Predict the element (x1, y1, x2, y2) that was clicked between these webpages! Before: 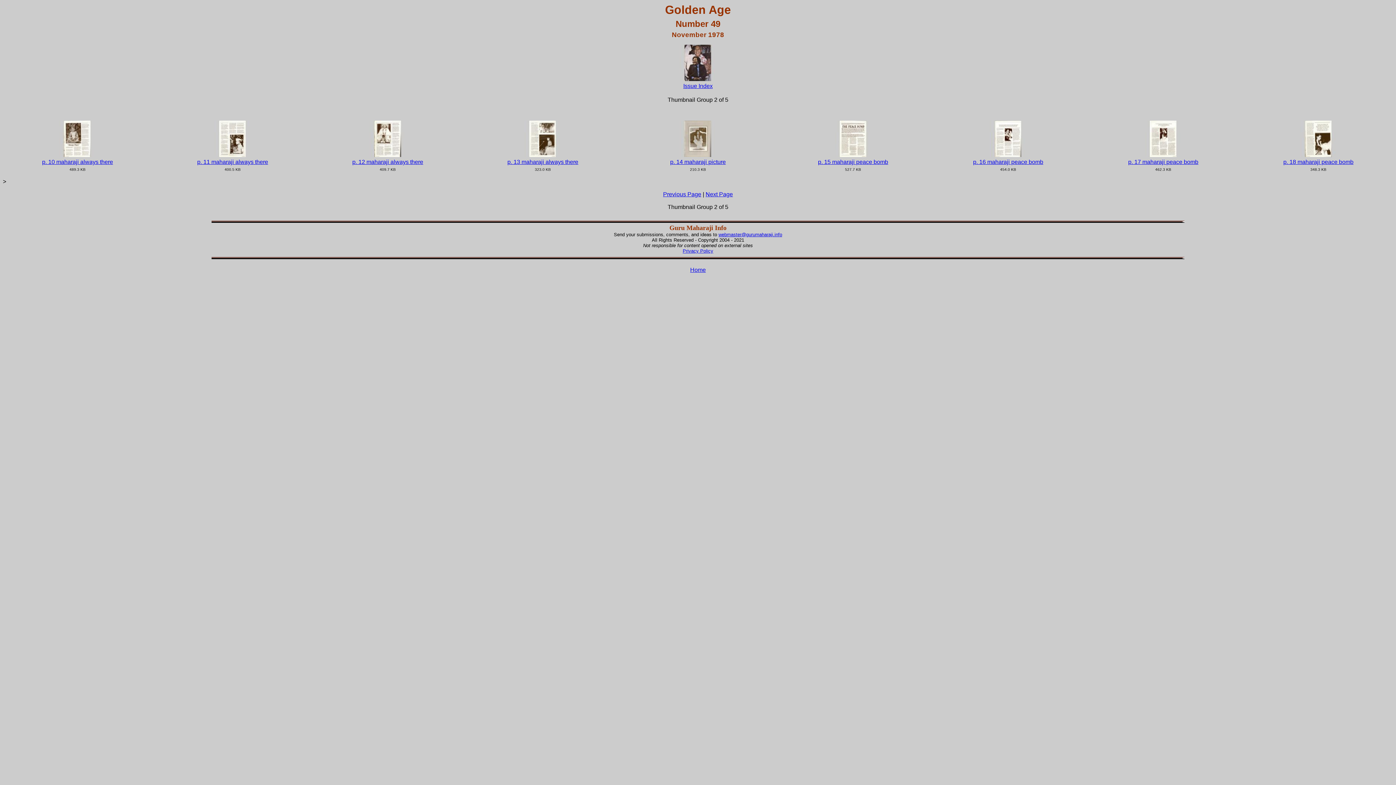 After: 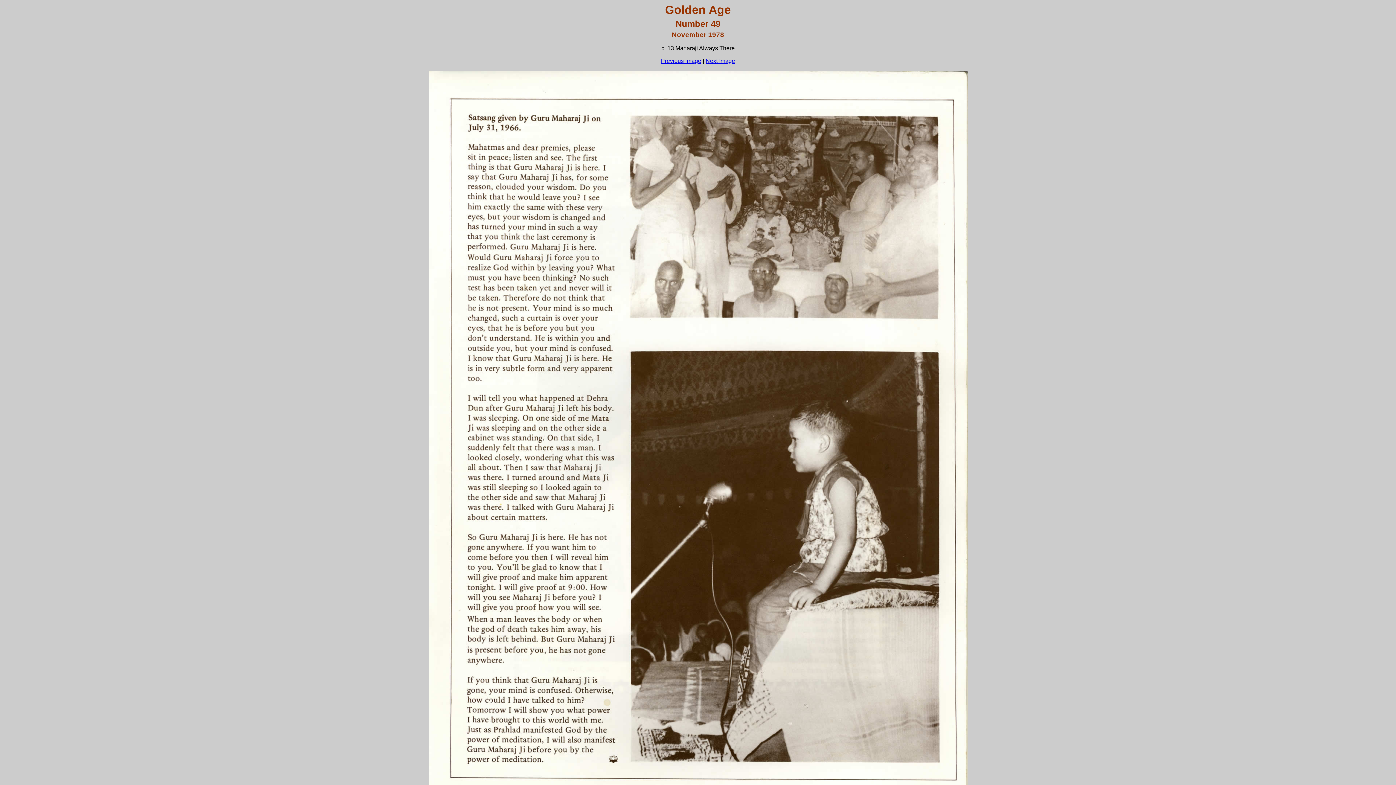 Action: bbox: (524, 152, 561, 158)